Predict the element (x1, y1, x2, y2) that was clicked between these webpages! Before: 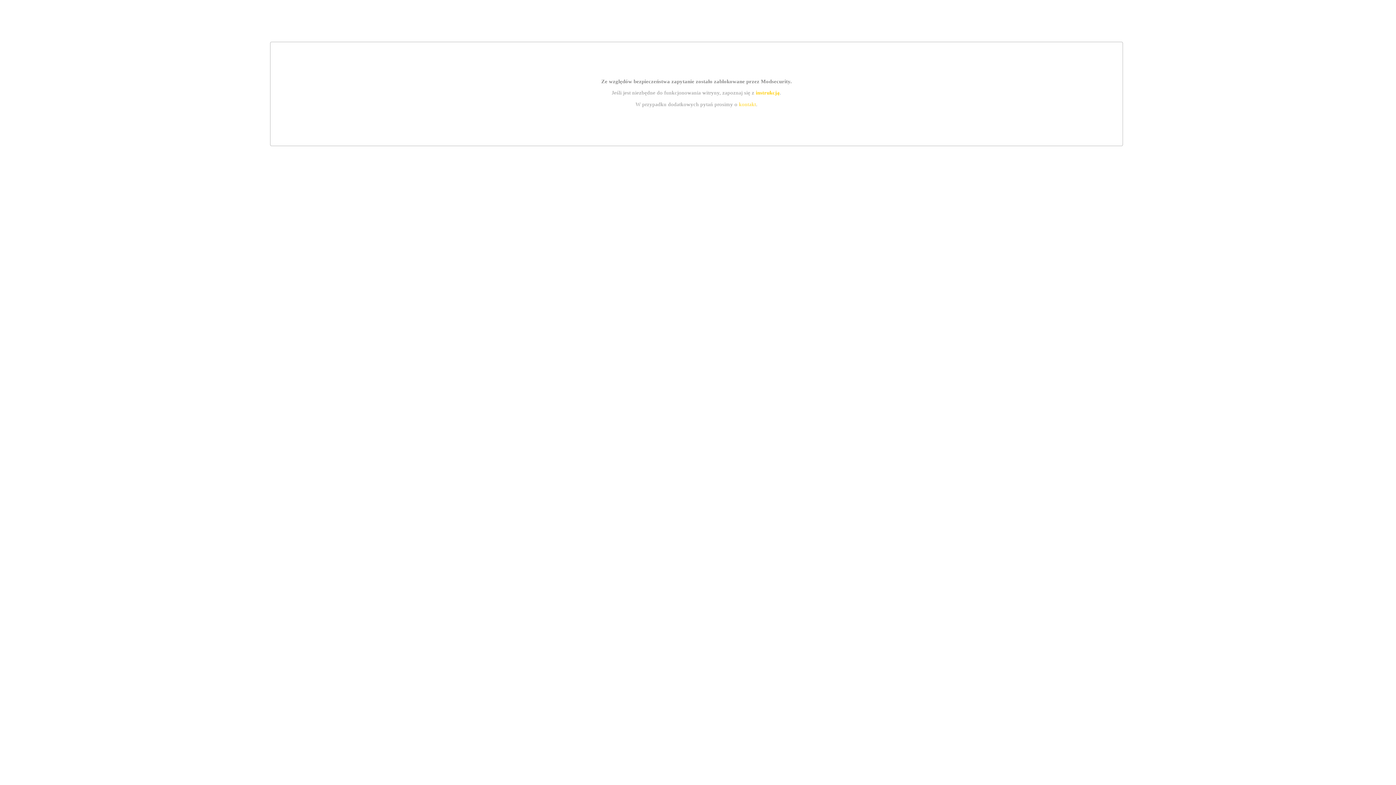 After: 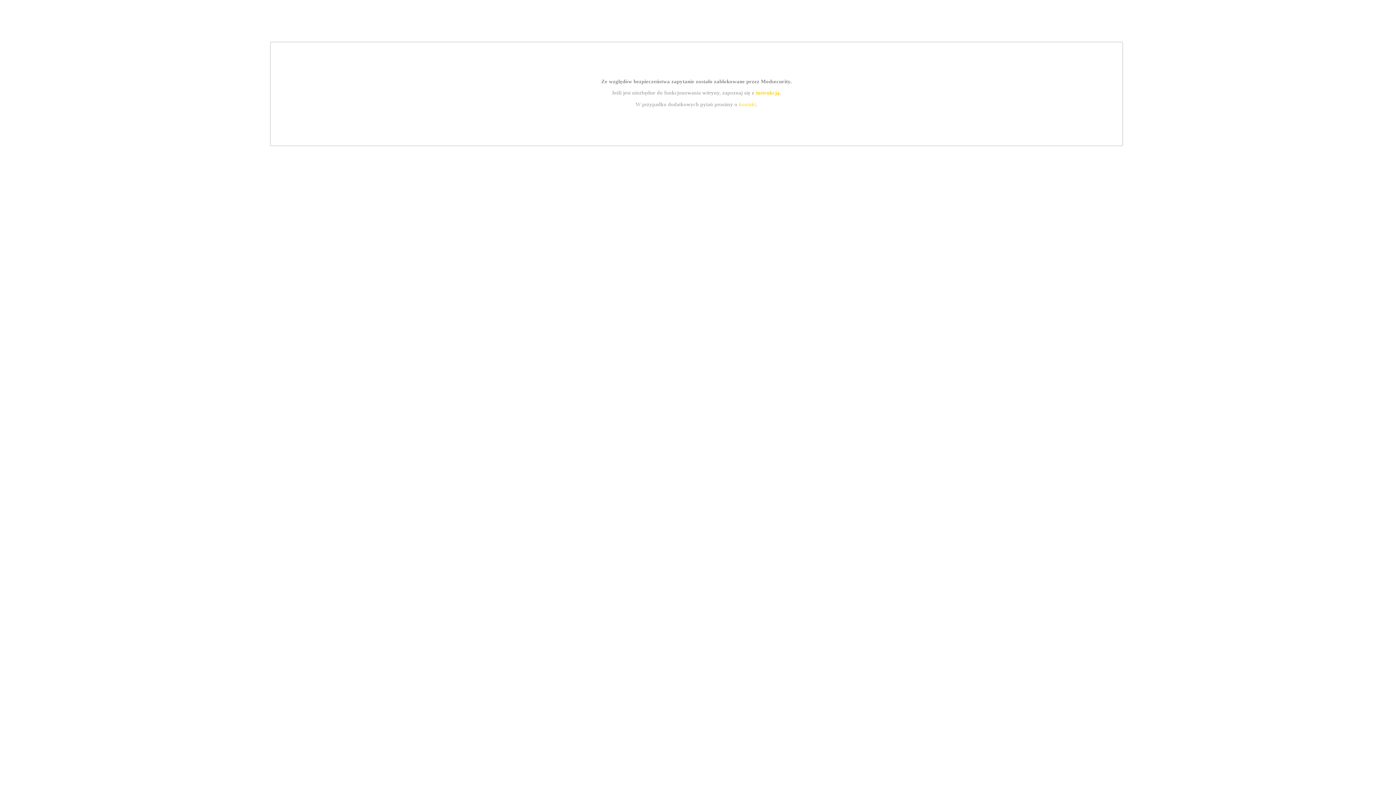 Action: label: instrukcją bbox: (755, 89, 779, 95)